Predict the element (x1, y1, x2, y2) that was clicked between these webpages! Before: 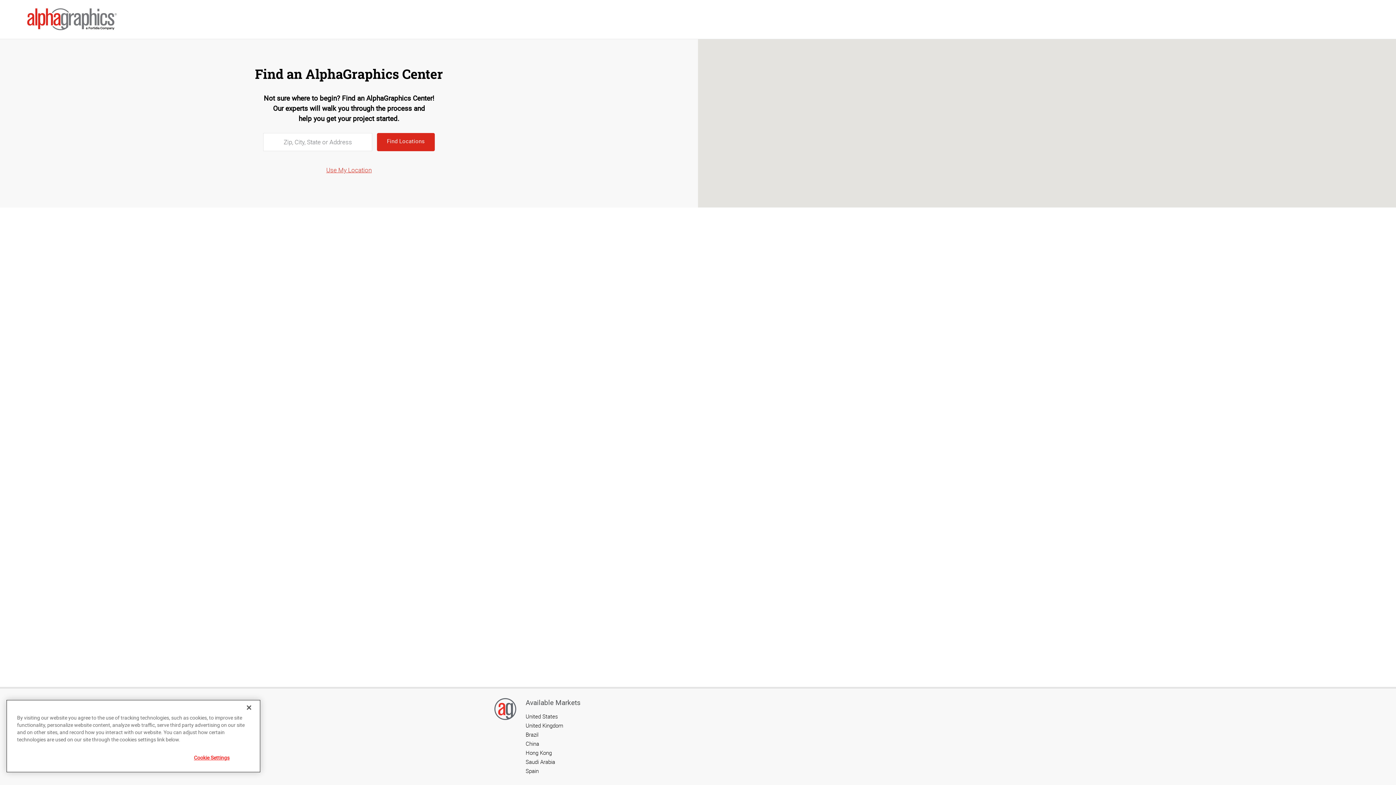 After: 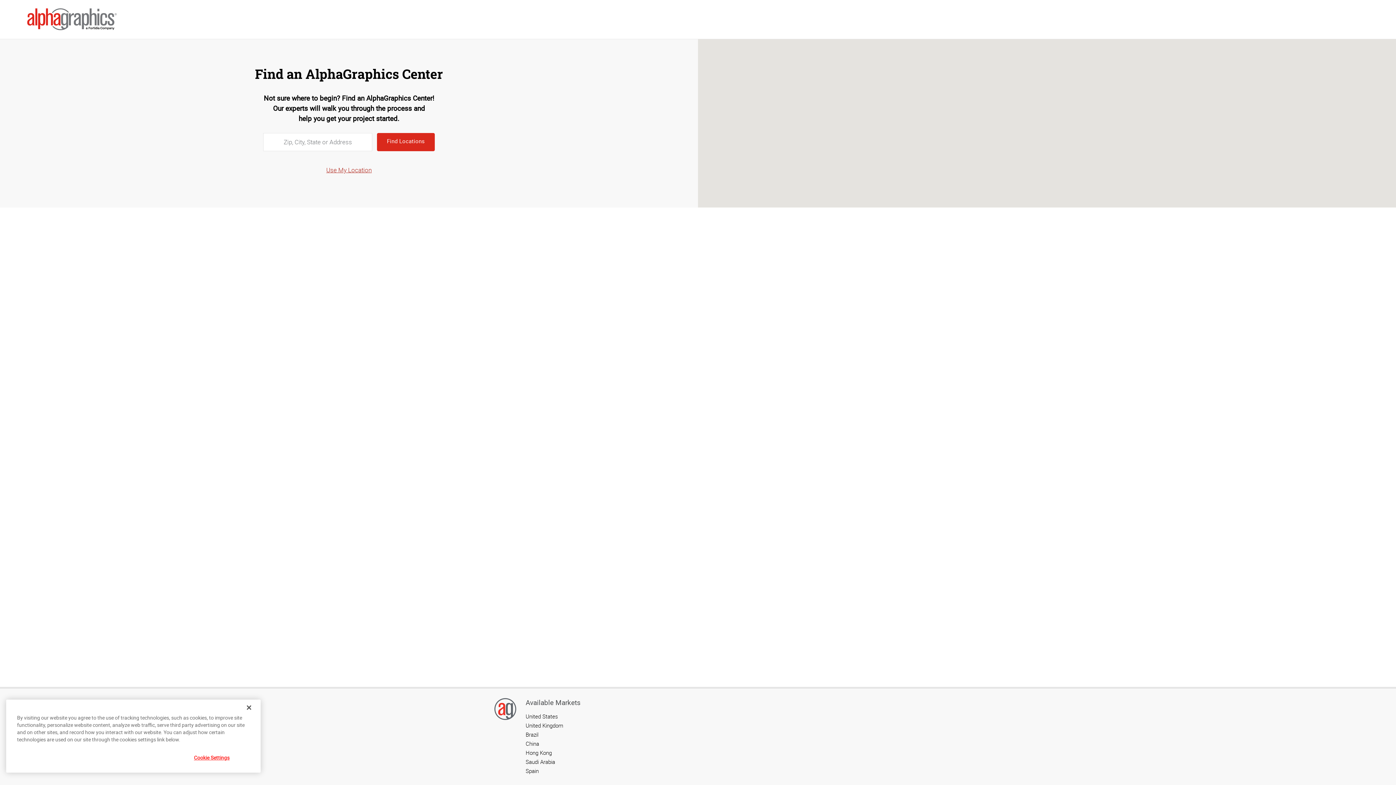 Action: label: Use My Location bbox: (9, 165, 688, 174)